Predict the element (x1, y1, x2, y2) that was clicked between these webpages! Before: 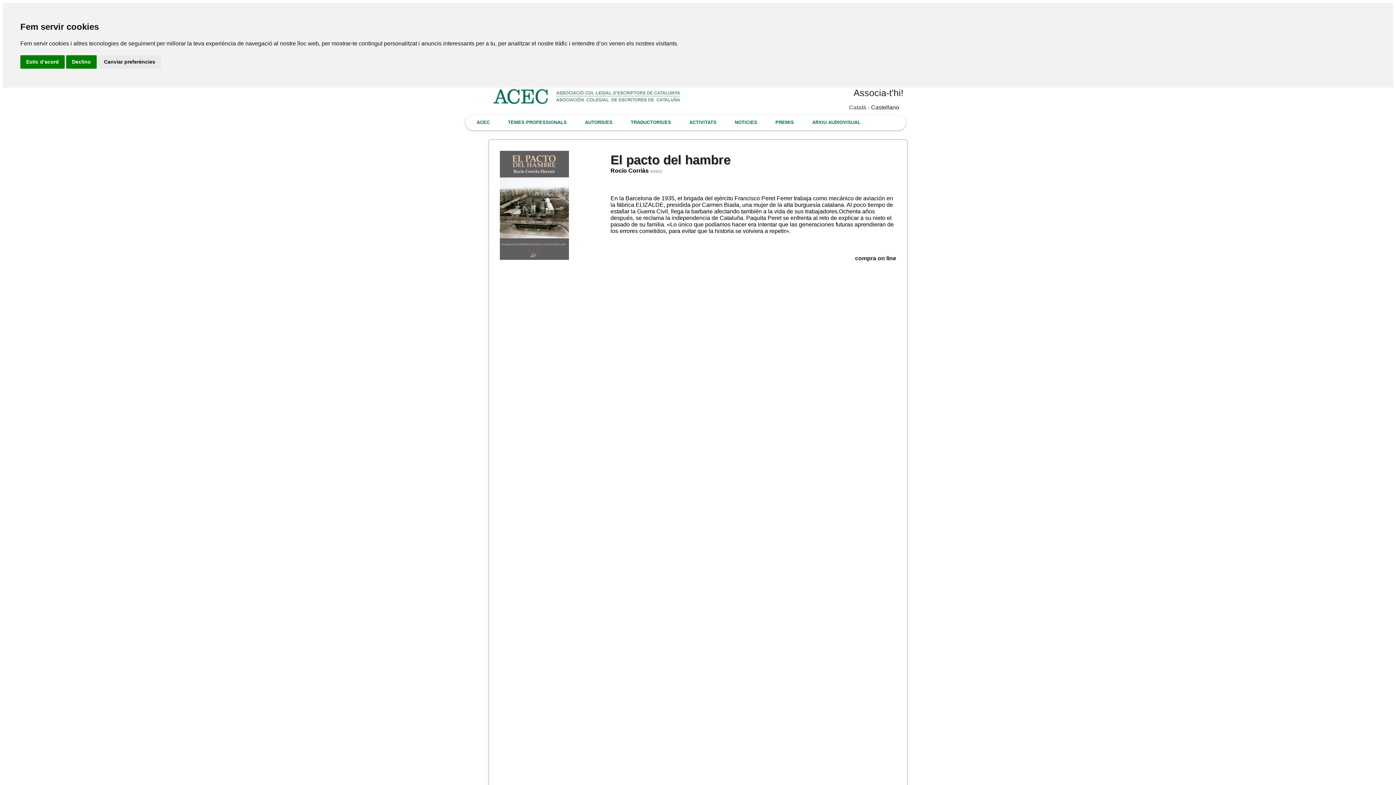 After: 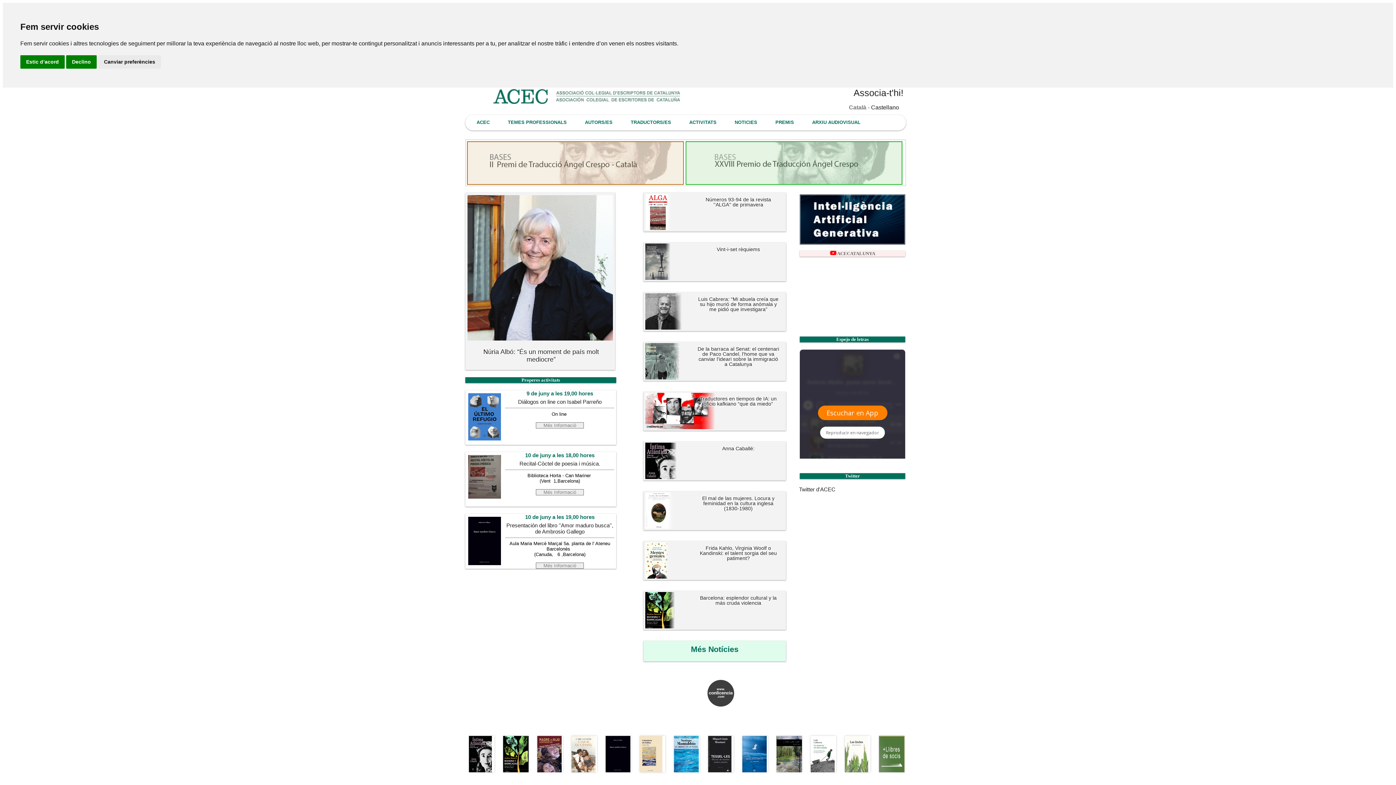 Action: bbox: (492, 98, 682, 105)